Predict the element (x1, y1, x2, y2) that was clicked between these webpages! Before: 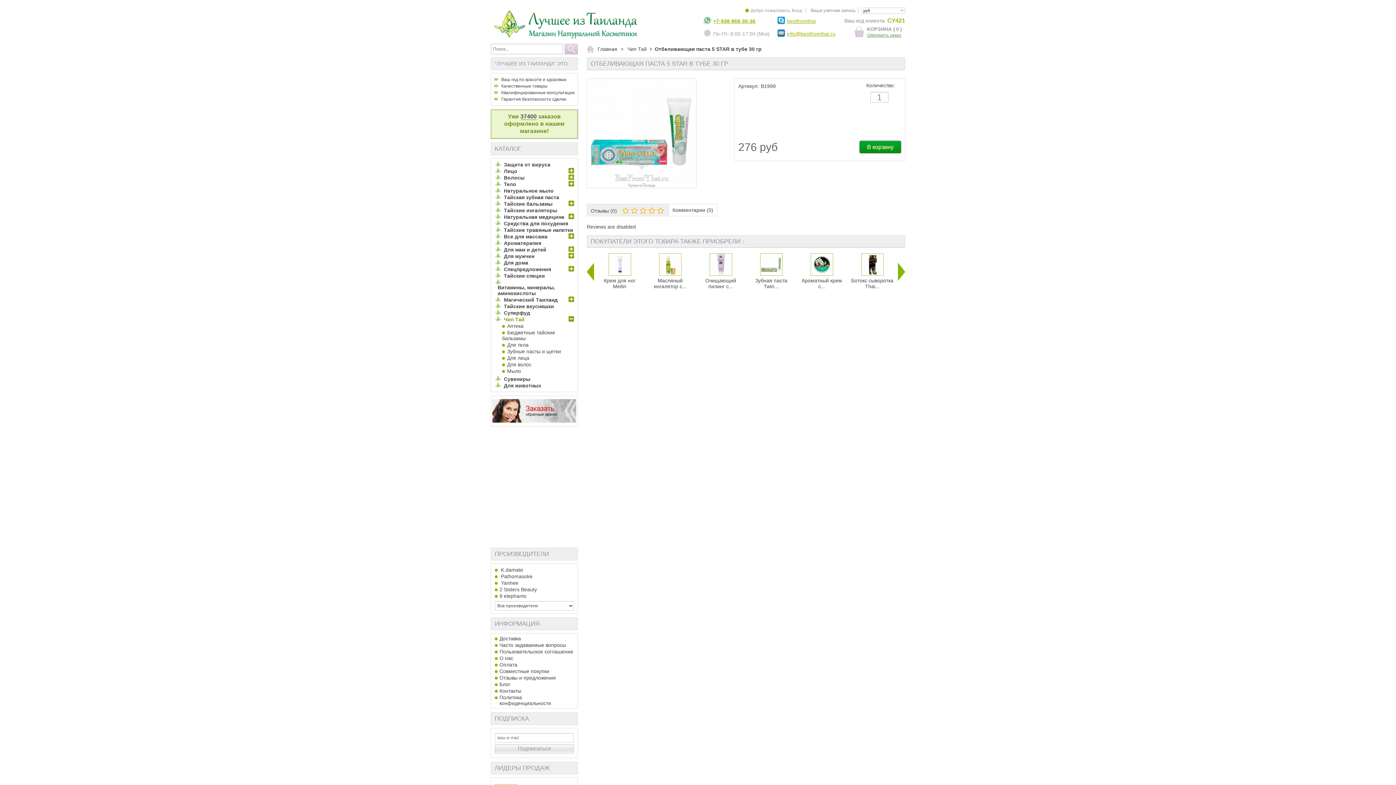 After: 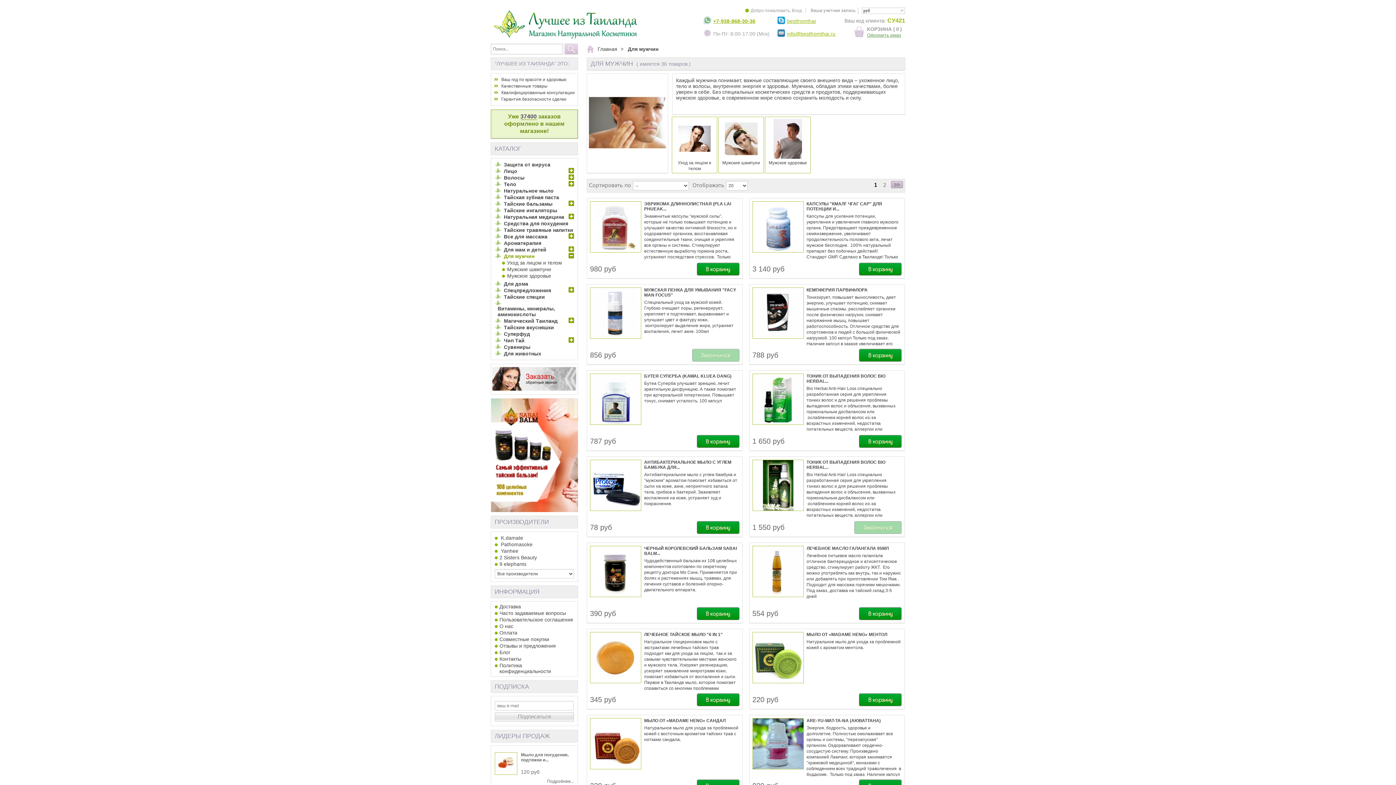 Action: label: Для мужчин bbox: (504, 253, 534, 259)